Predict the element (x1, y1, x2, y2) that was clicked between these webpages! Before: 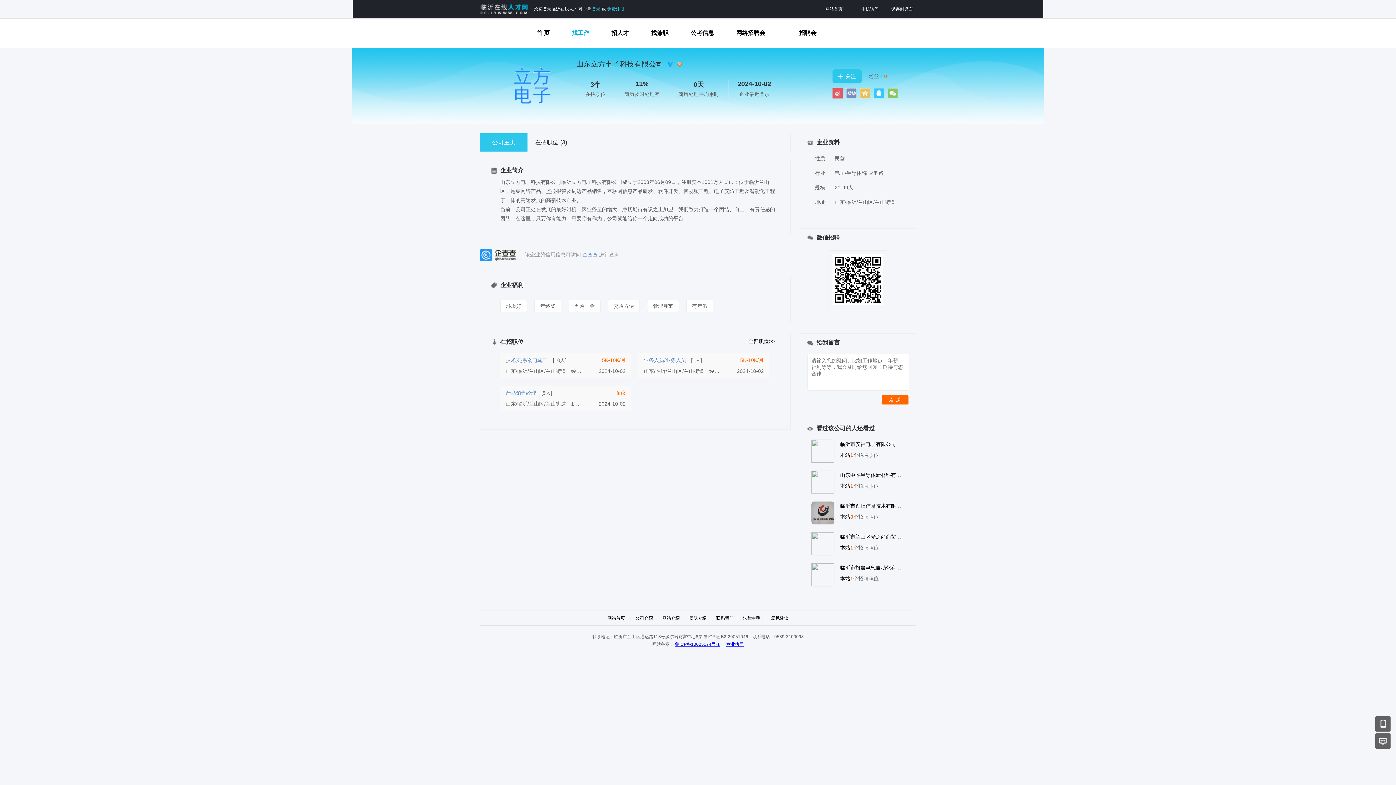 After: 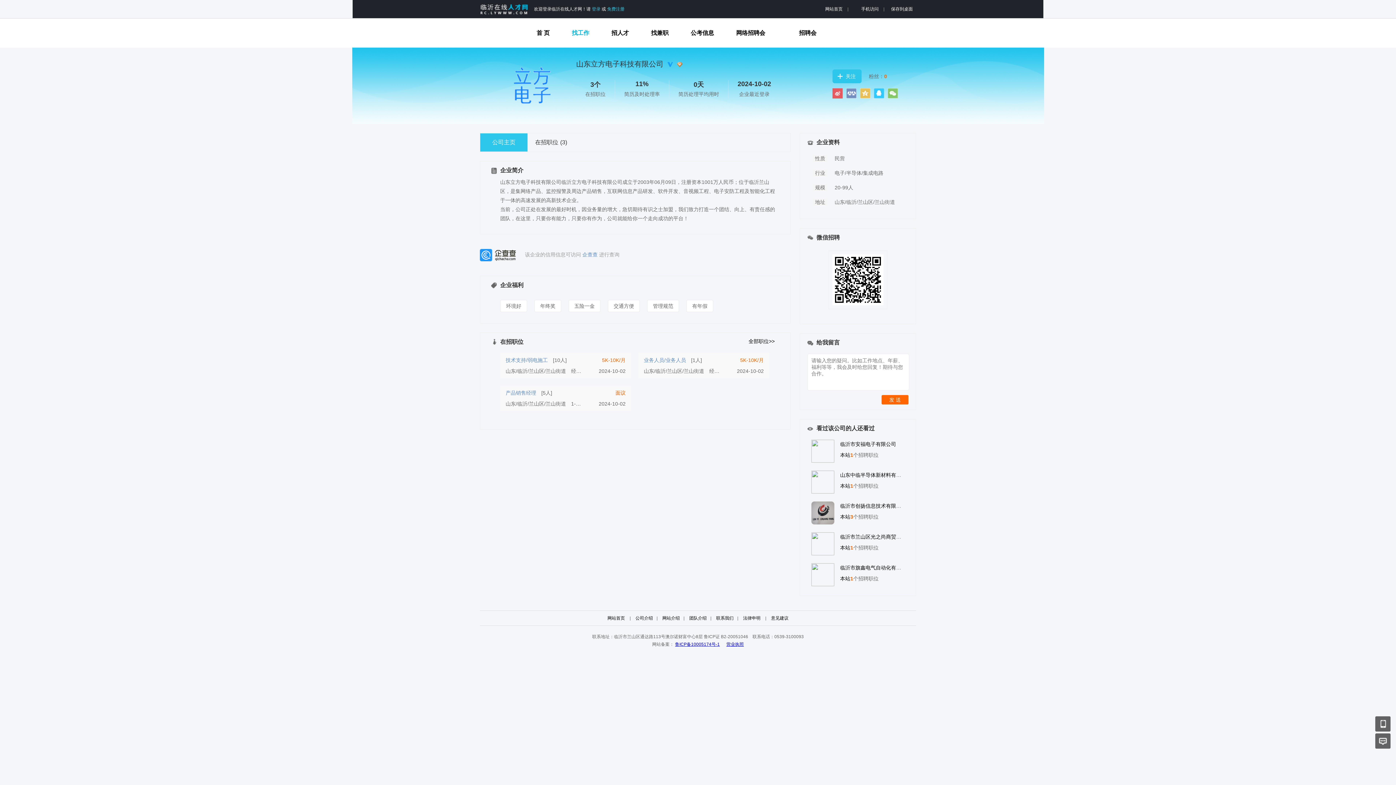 Action: label: 营业执照 bbox: (726, 642, 744, 647)